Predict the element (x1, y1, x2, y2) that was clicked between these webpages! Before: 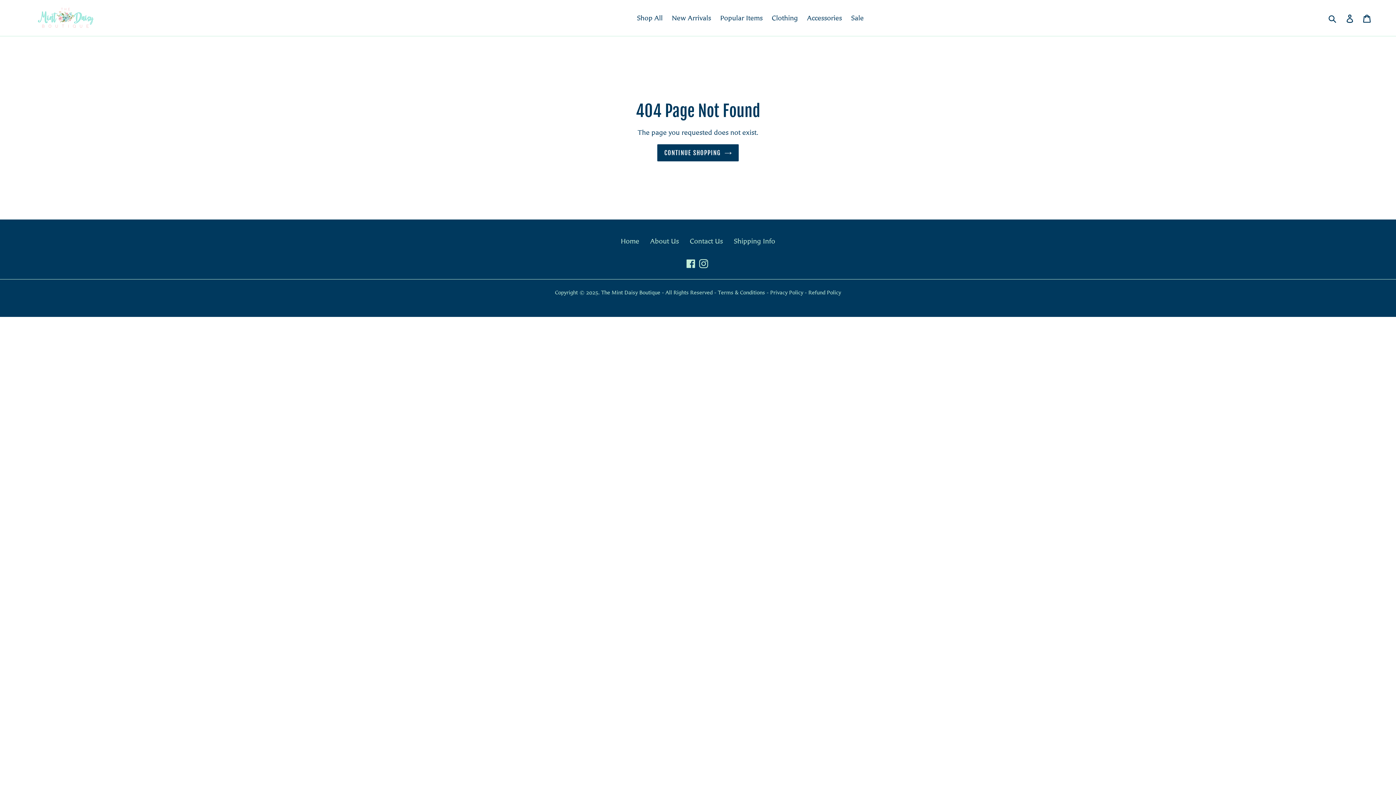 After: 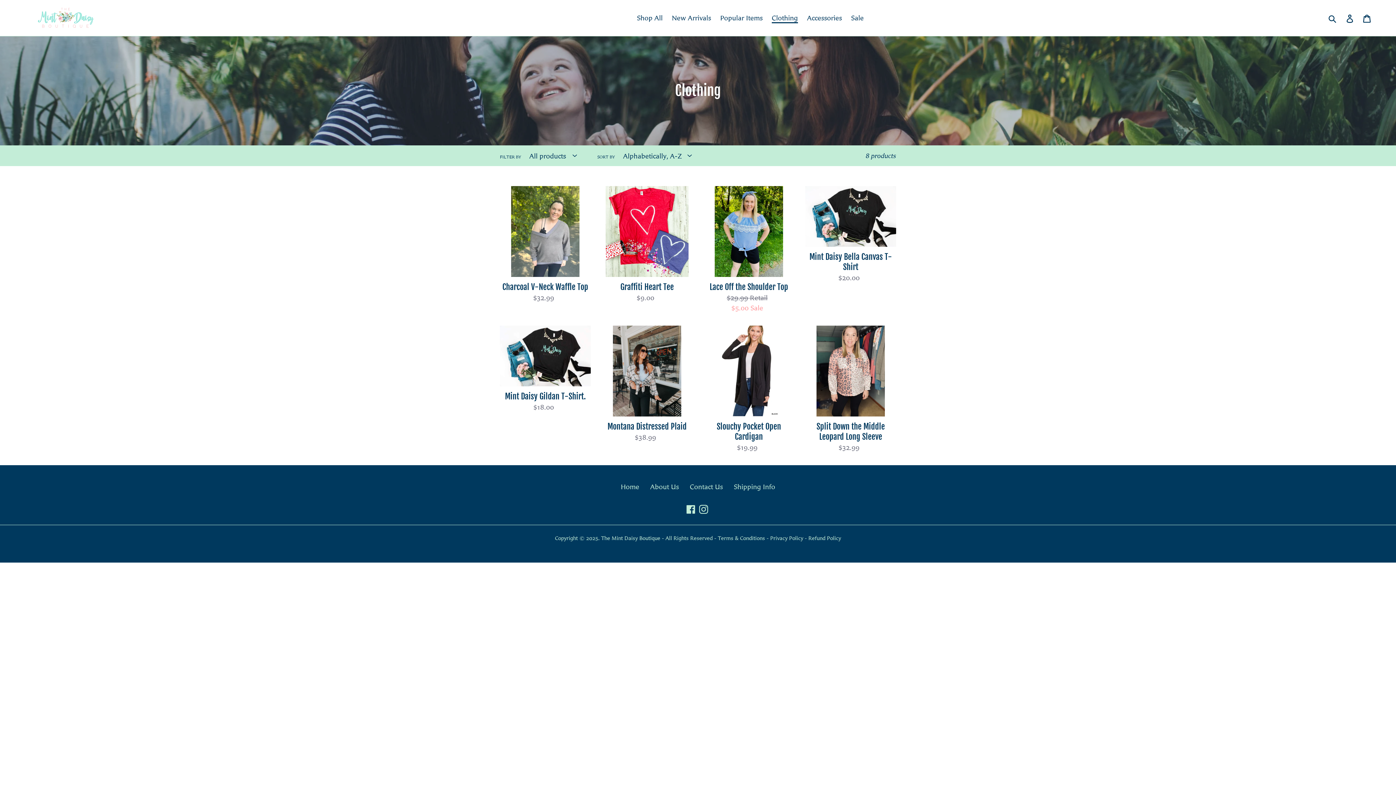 Action: label: Clothing bbox: (768, 11, 801, 24)